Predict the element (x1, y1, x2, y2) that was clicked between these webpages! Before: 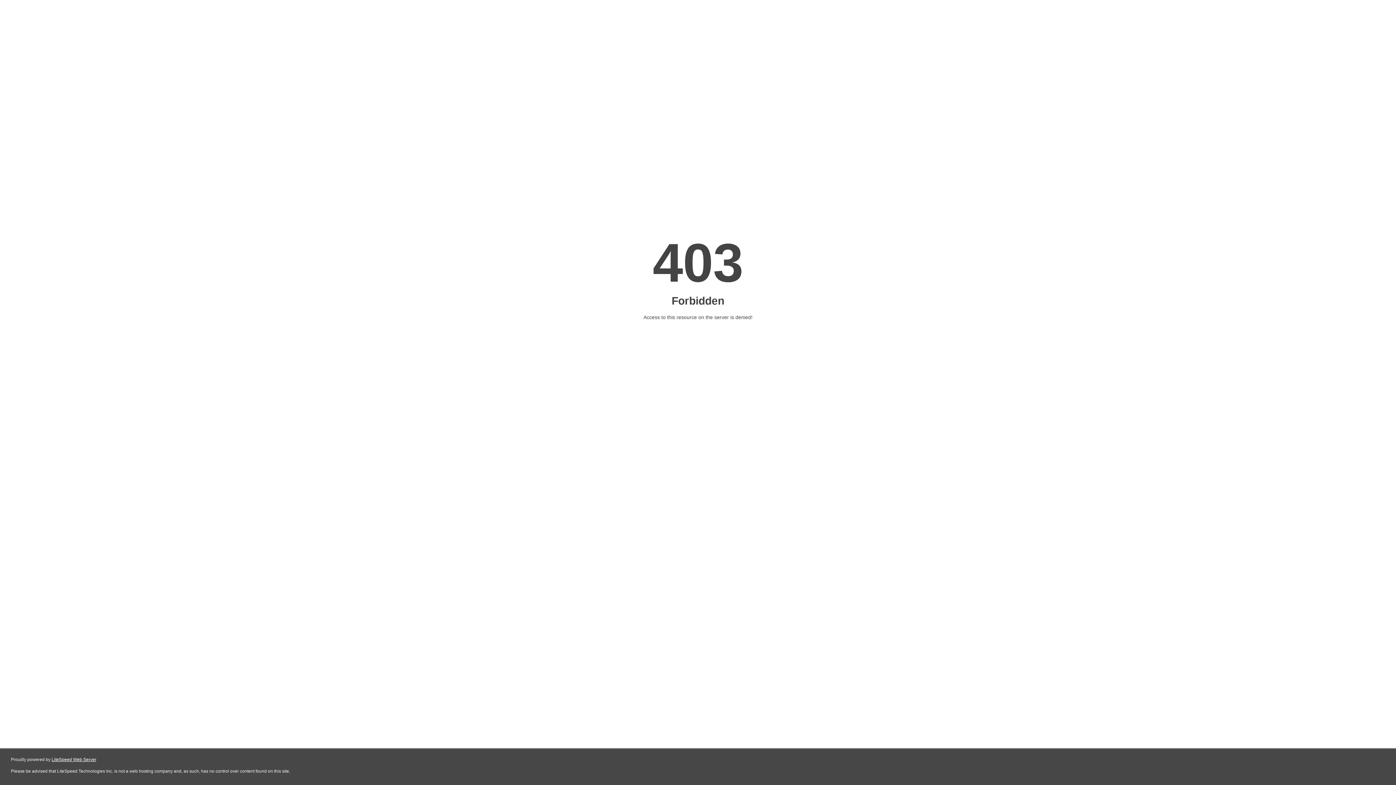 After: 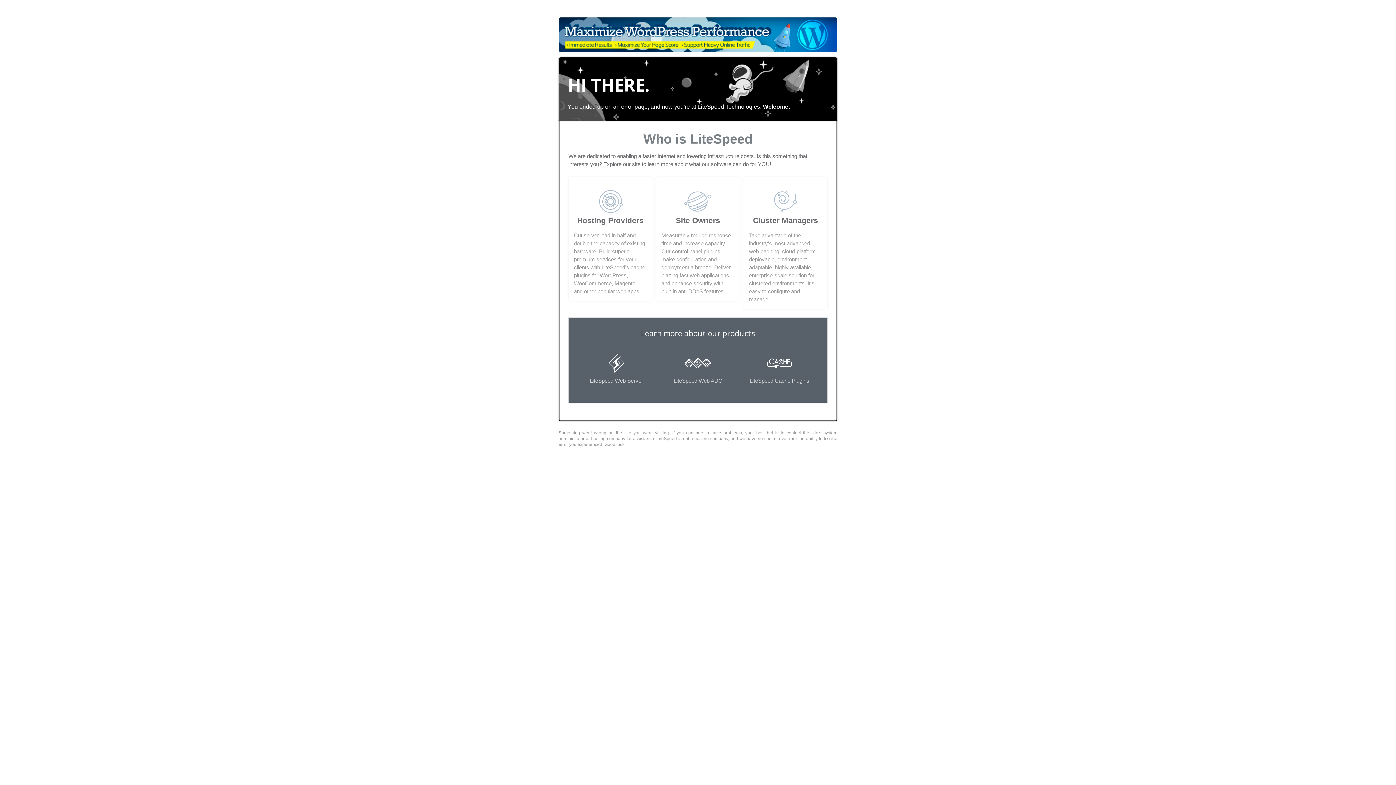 Action: label: LiteSpeed Web Server bbox: (51, 757, 96, 762)